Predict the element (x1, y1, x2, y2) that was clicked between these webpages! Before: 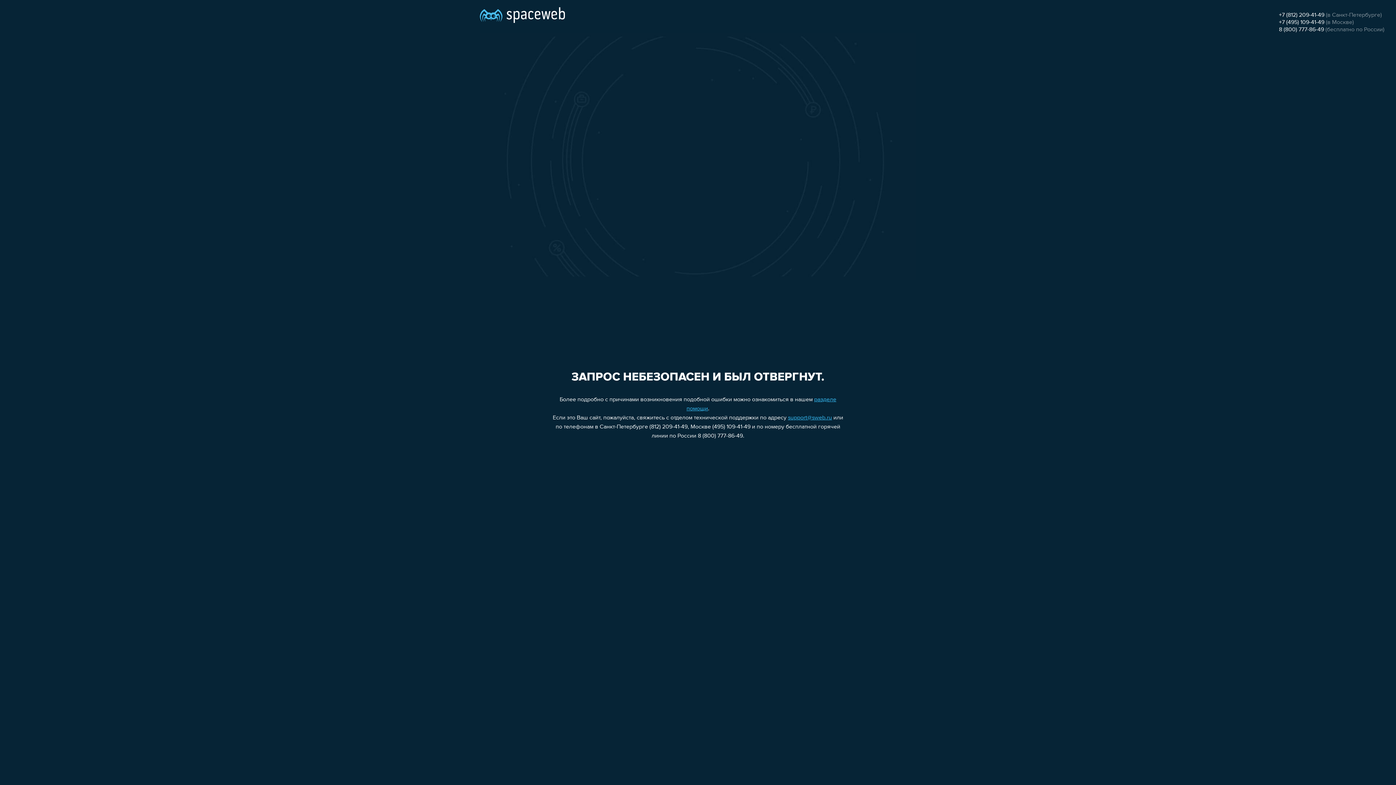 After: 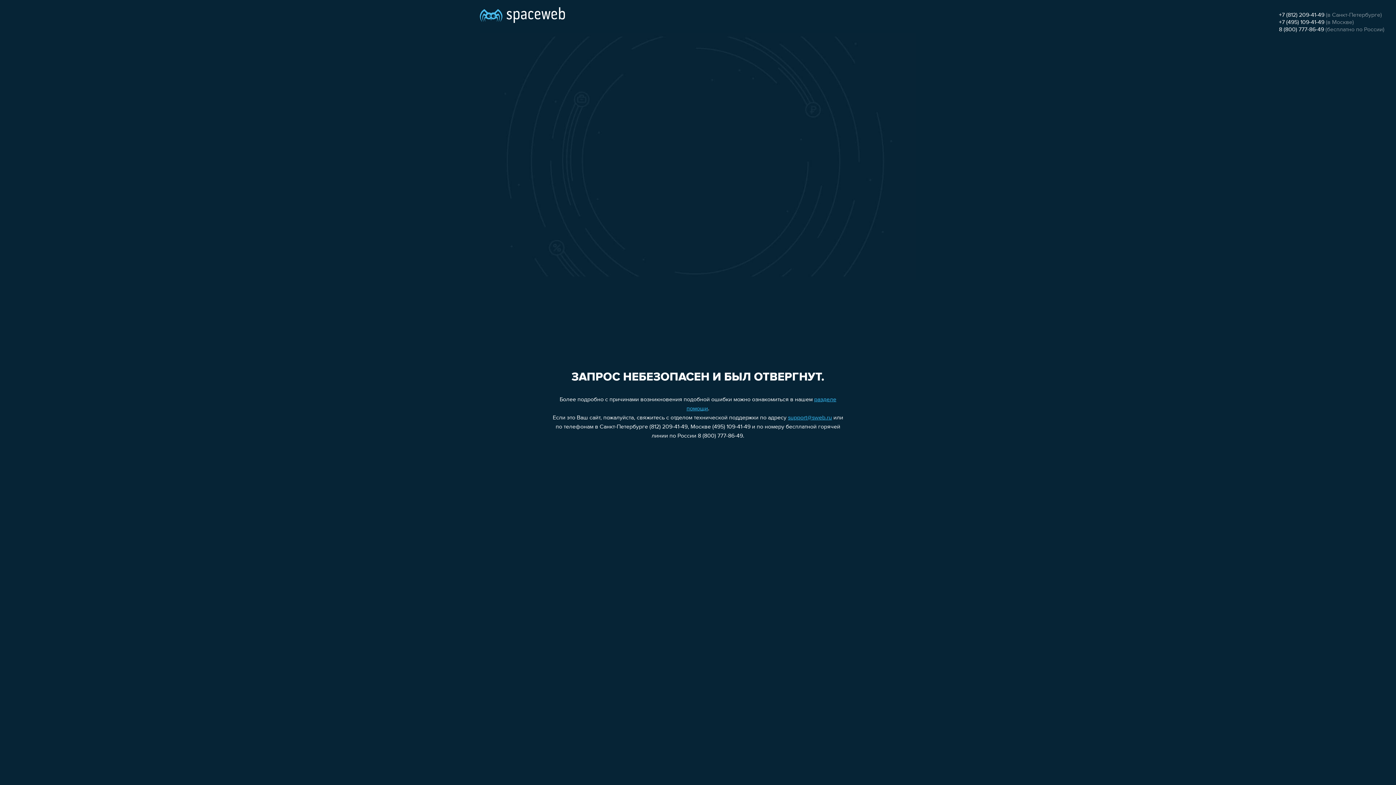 Action: bbox: (1279, 12, 1324, 18) label: +7 (812) 209-41-49